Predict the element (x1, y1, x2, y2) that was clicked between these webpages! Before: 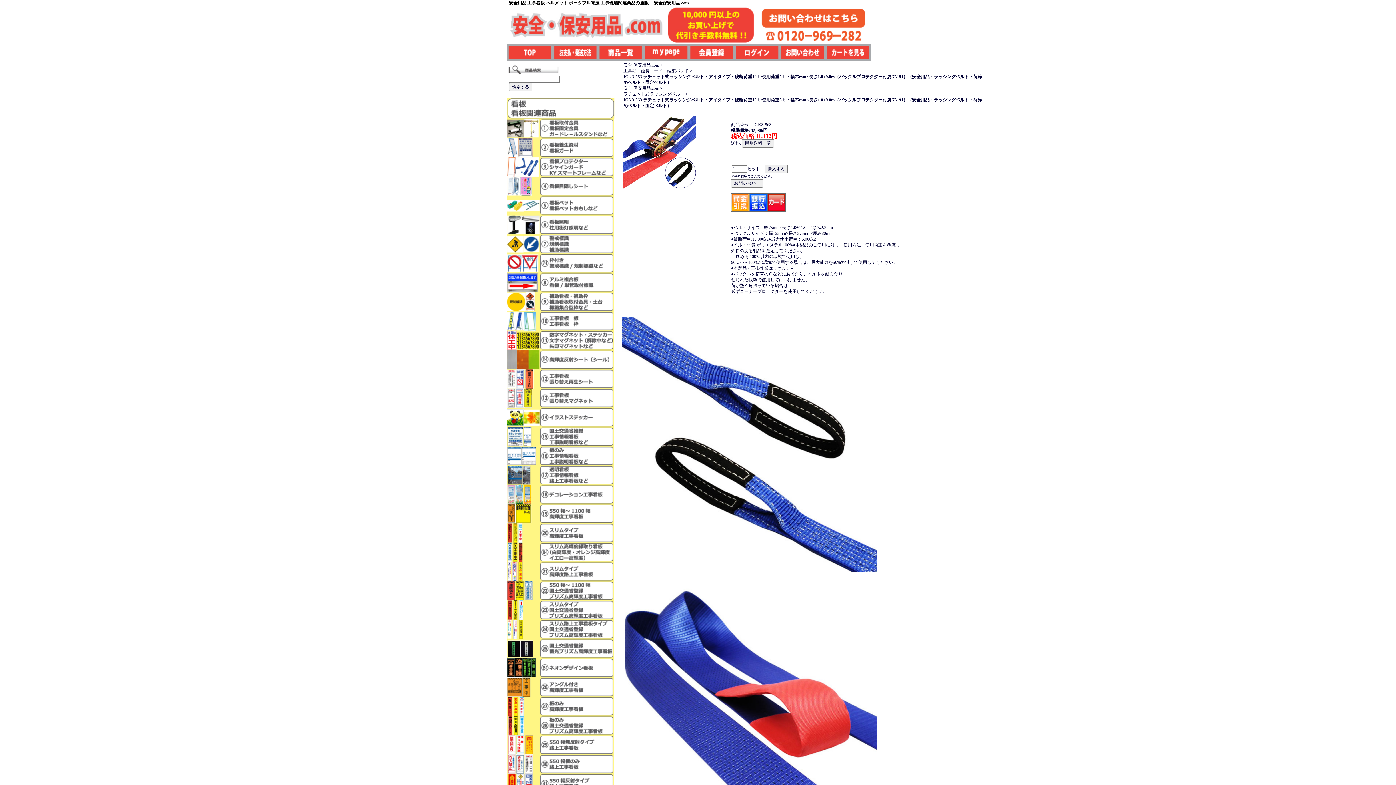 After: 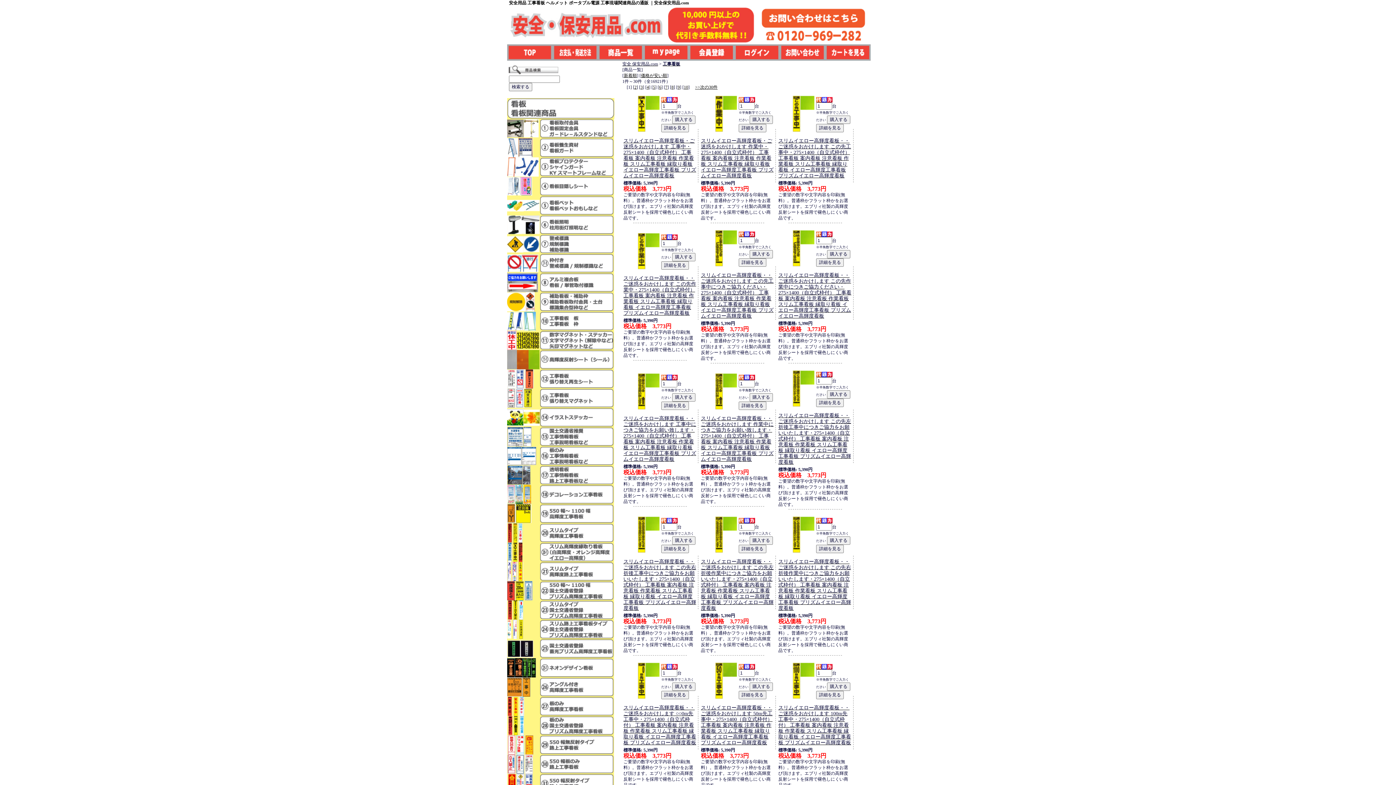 Action: bbox: (507, 114, 622, 120)